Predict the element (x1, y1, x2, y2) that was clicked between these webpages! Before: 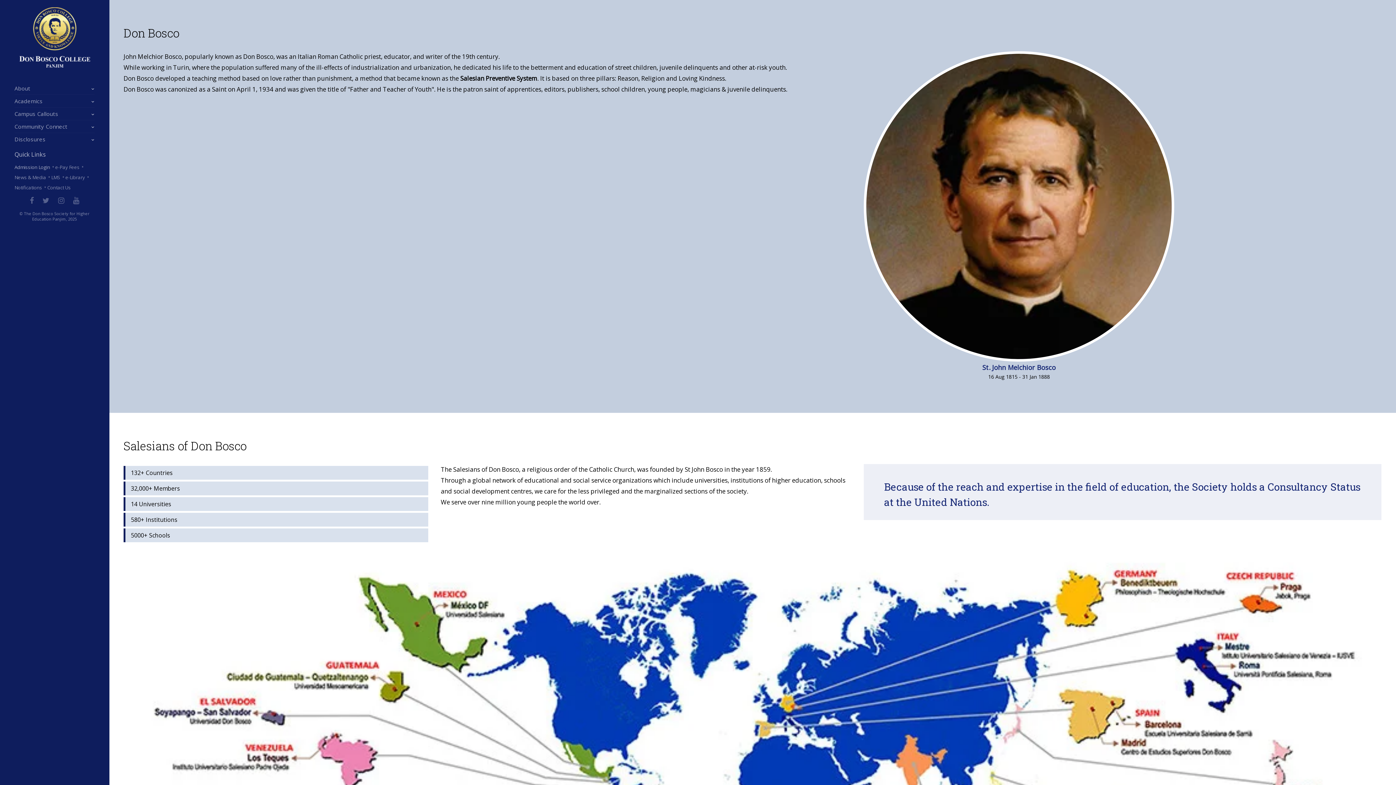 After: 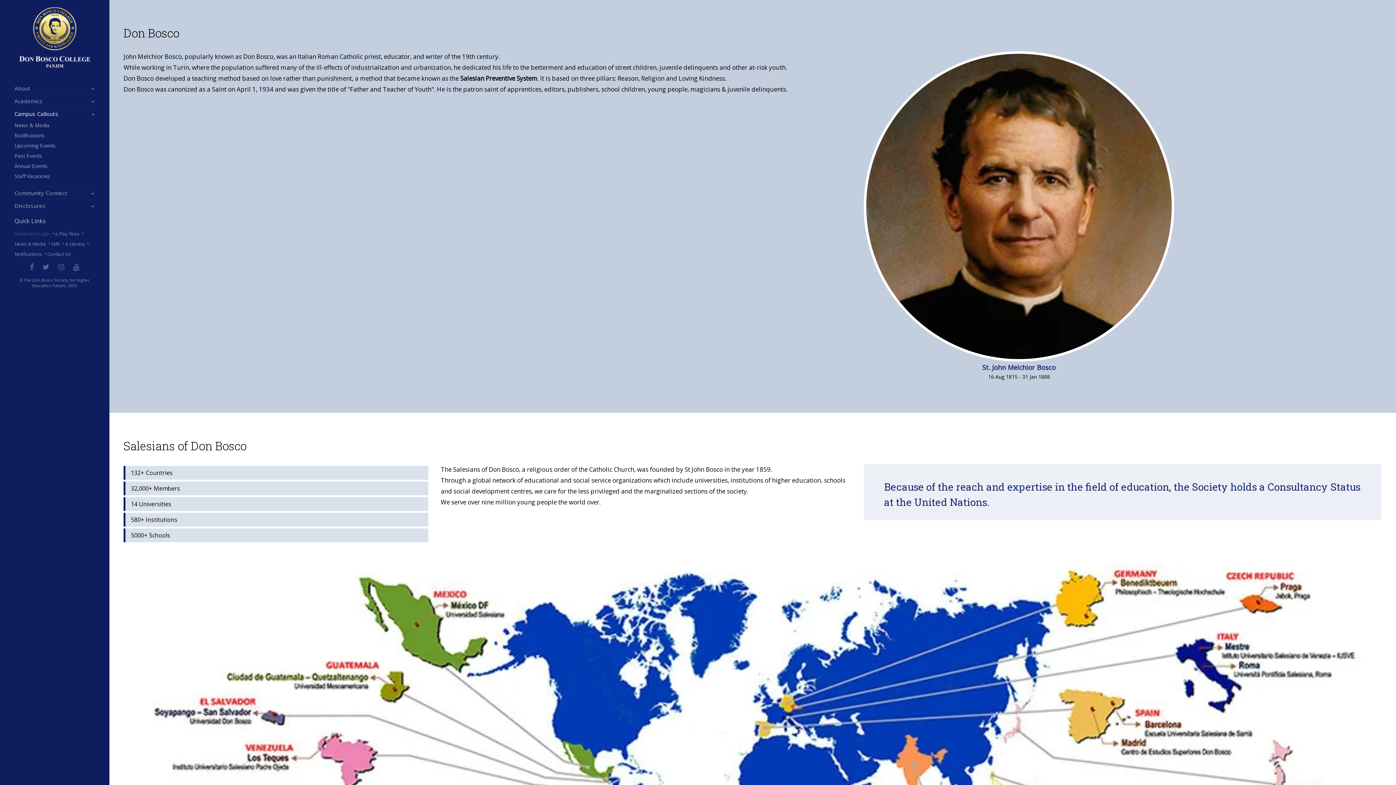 Action: label: Campus Callouts bbox: (14, 107, 94, 120)